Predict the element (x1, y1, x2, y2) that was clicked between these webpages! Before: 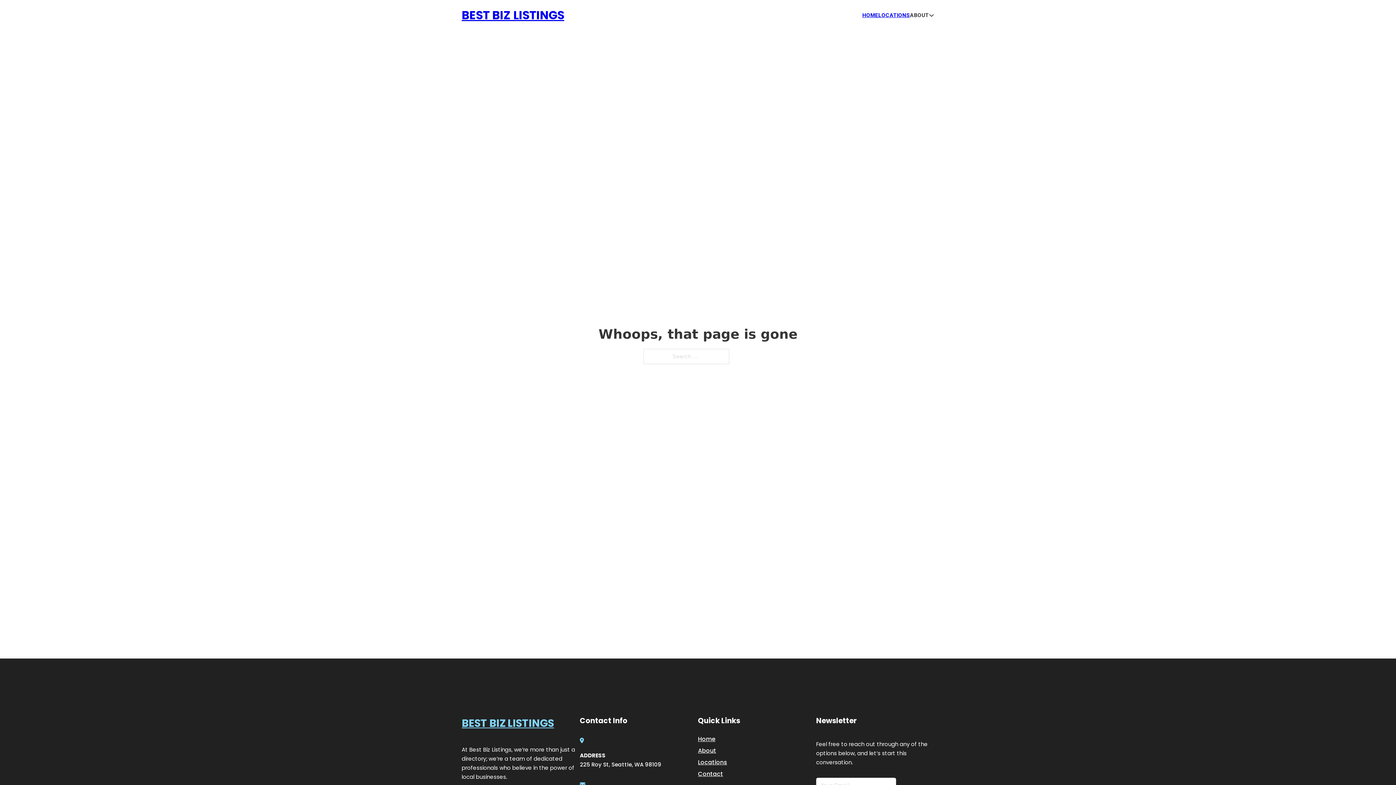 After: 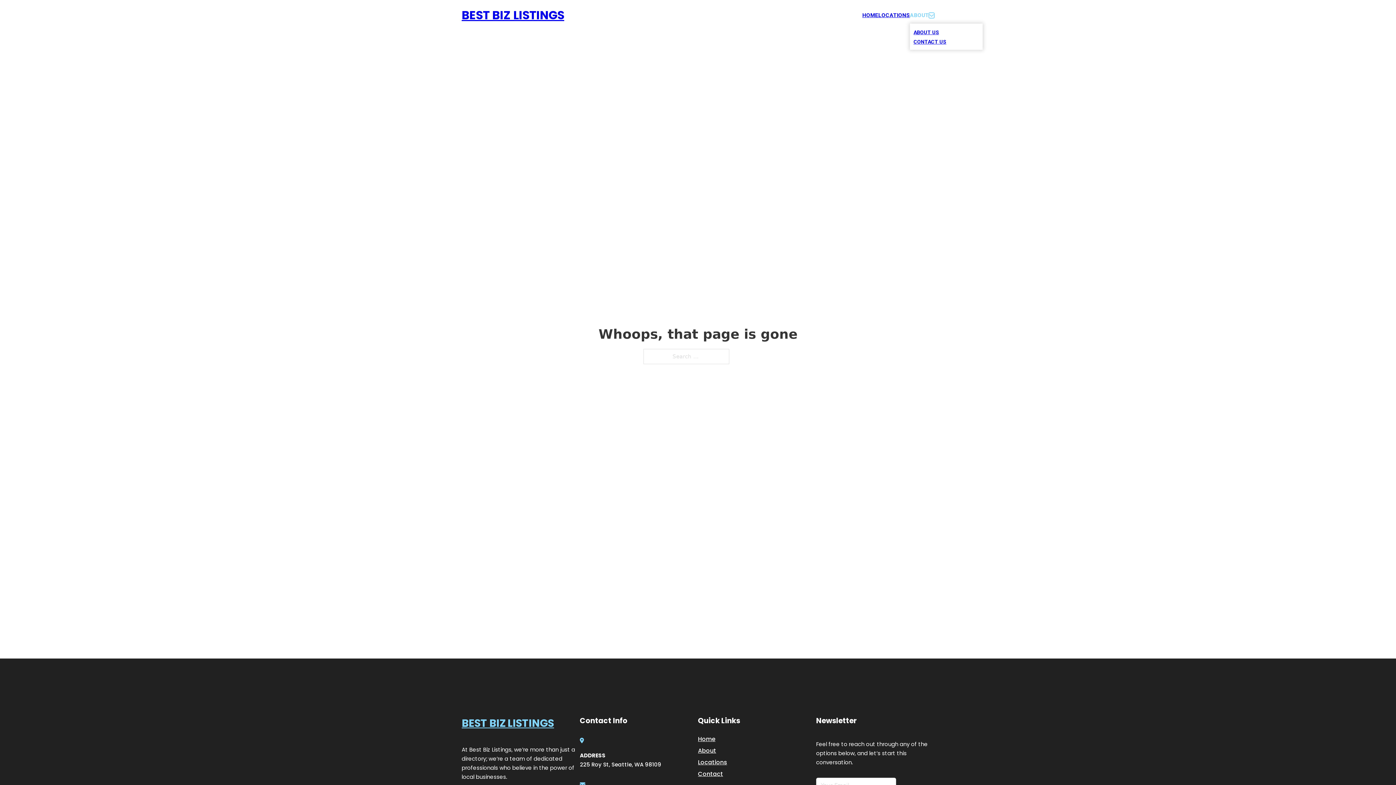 Action: bbox: (929, 12, 934, 18) label: Toggle dropdown